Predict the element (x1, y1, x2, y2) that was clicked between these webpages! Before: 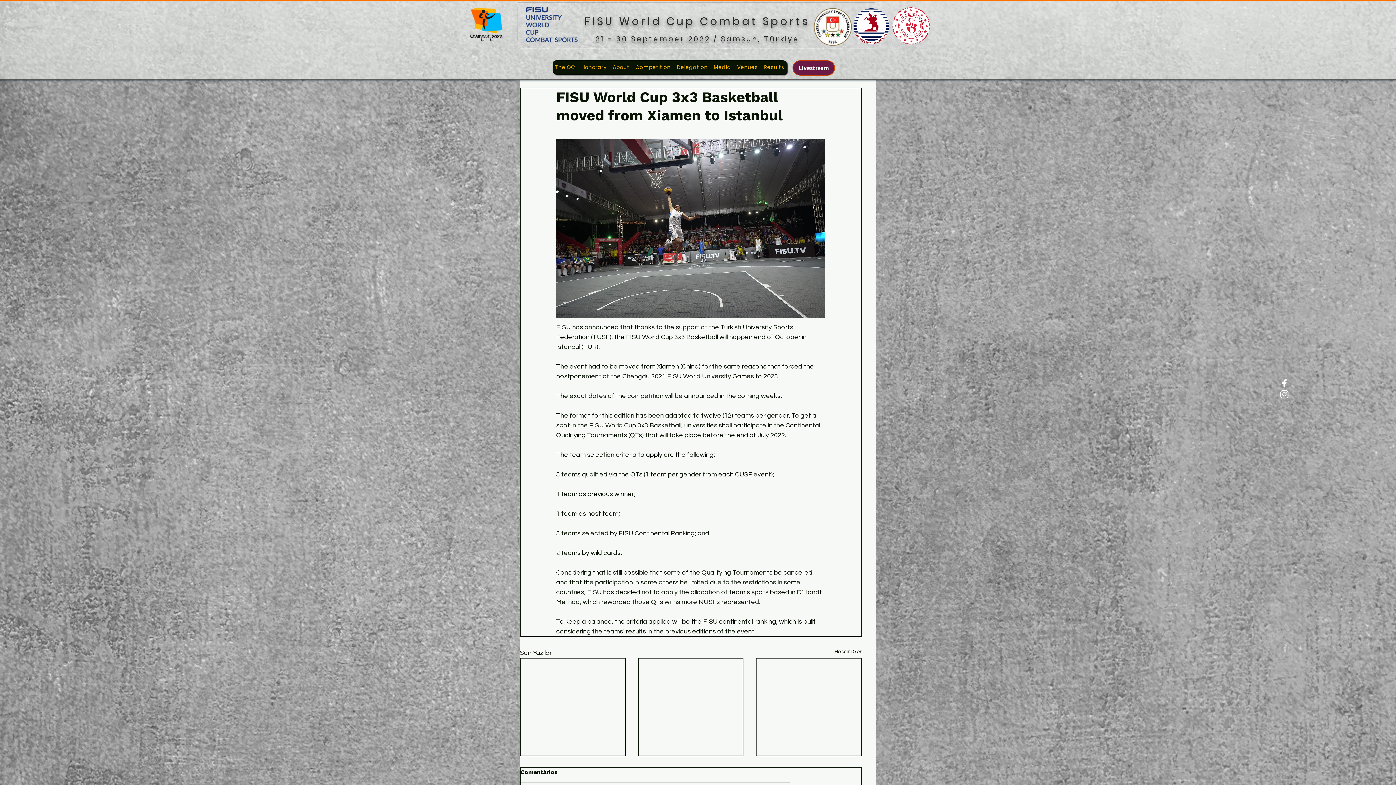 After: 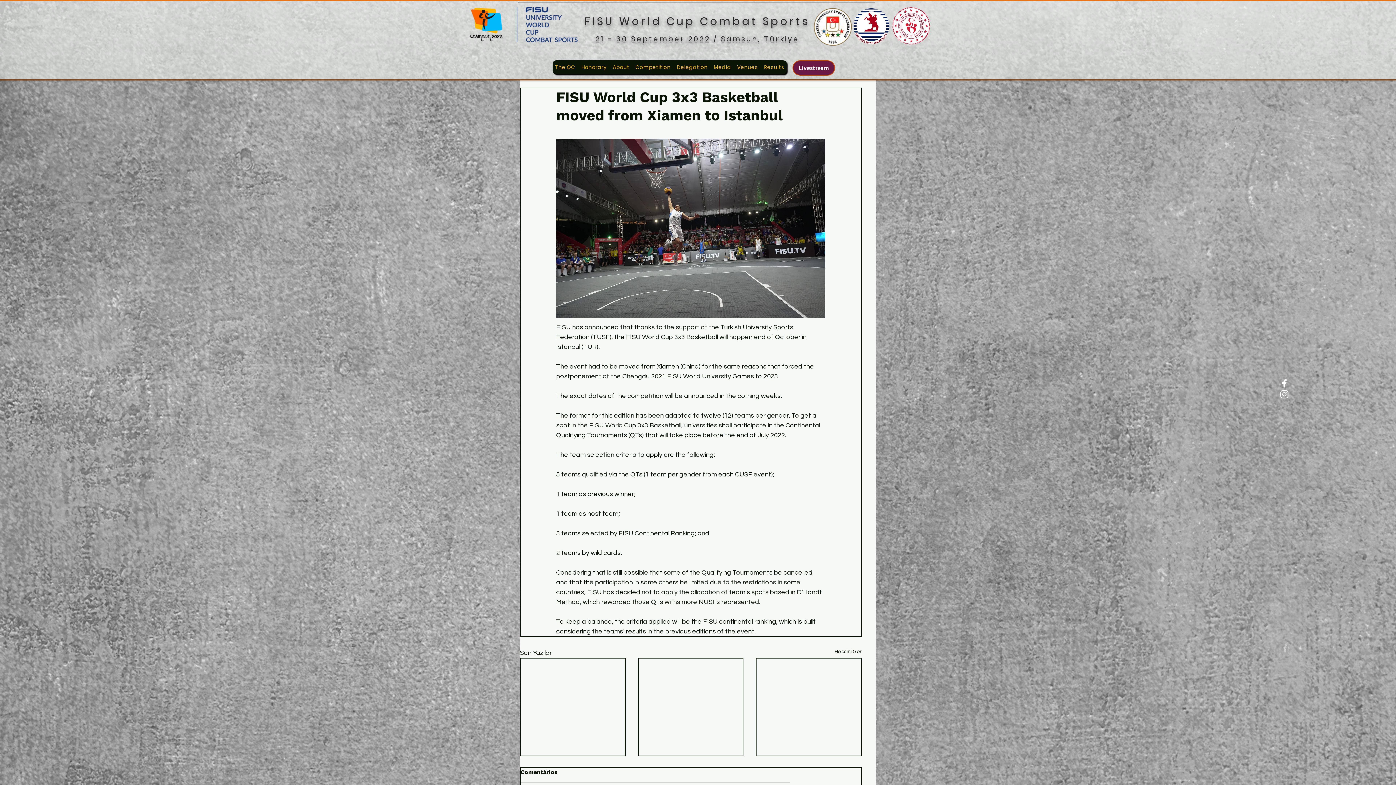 Action: label: Competition bbox: (633, 60, 673, 74)